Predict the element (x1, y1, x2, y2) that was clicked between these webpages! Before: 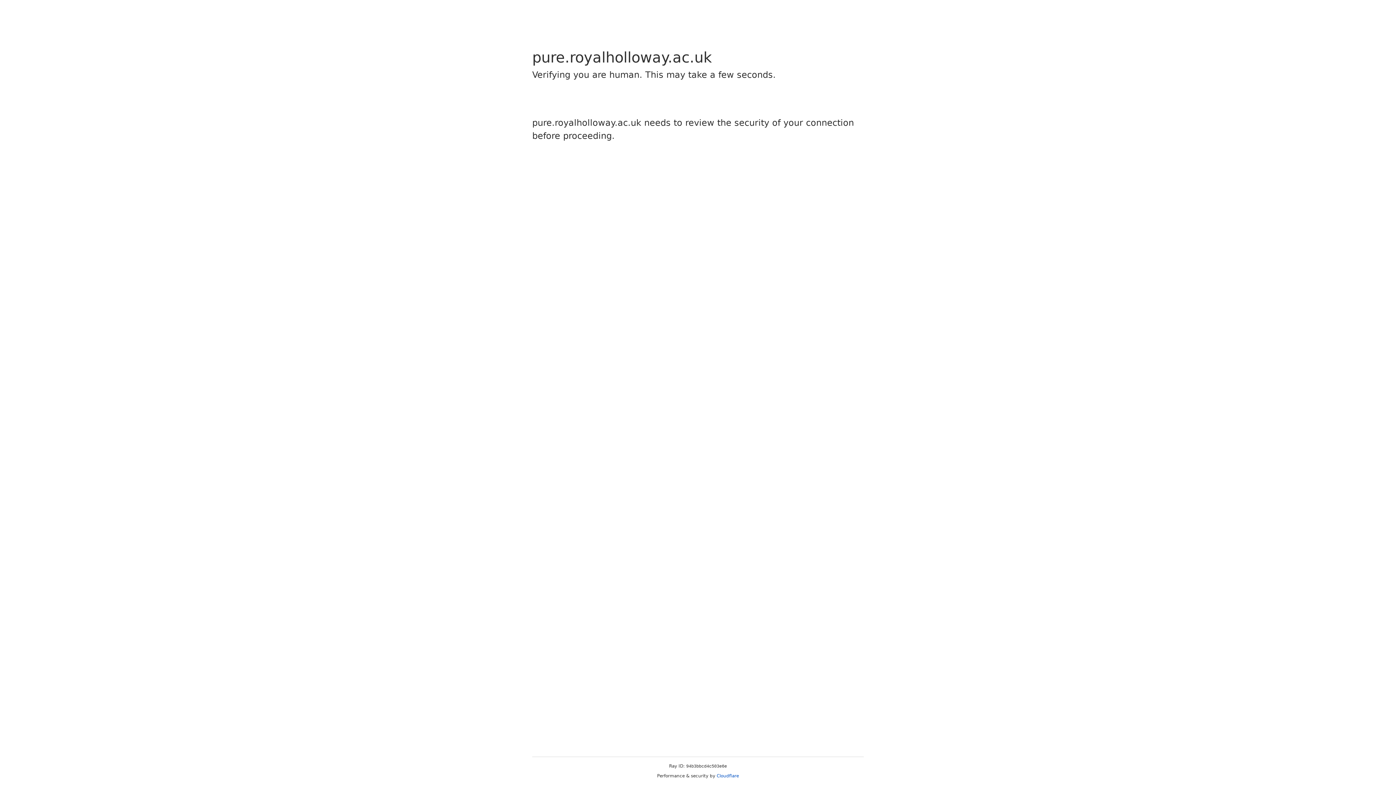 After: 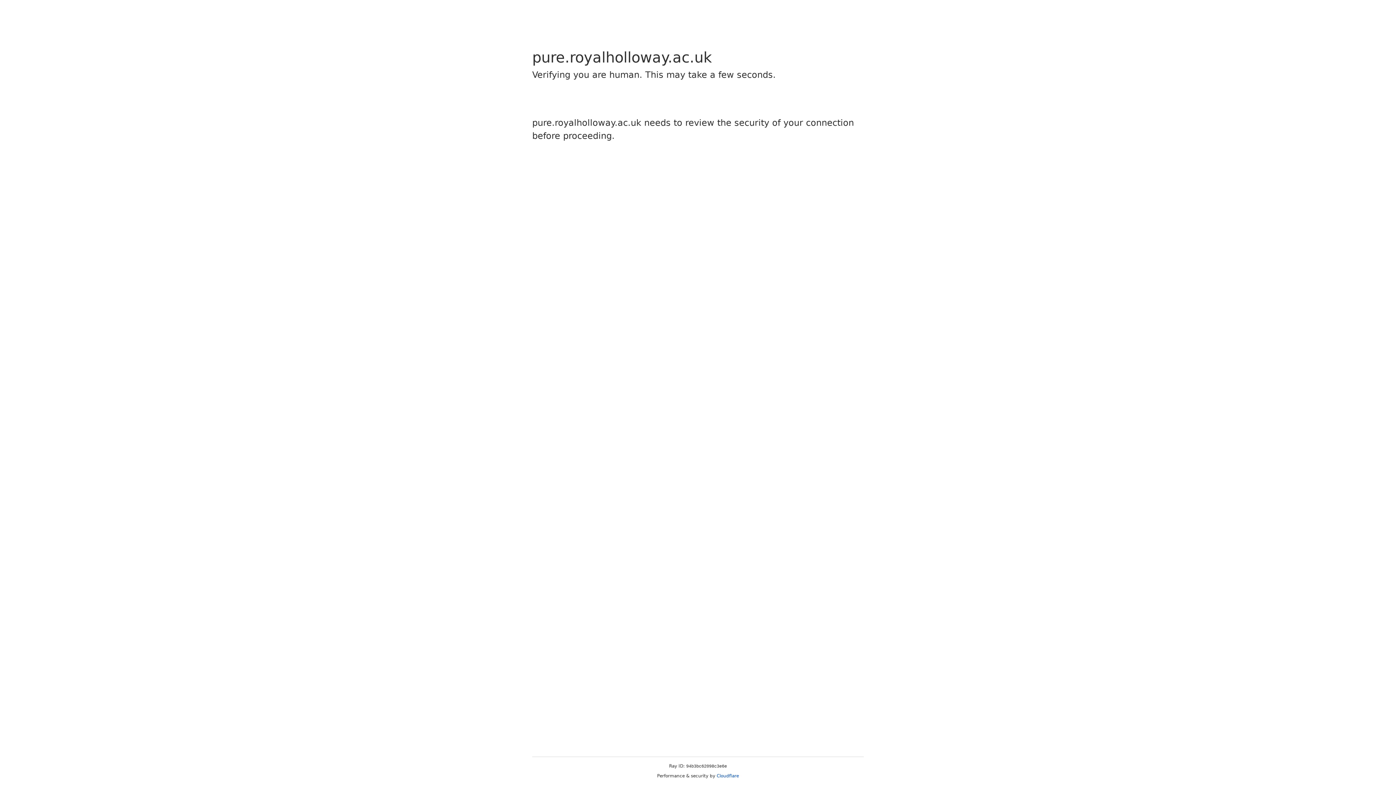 Action: label: Cloudflare bbox: (716, 773, 739, 778)